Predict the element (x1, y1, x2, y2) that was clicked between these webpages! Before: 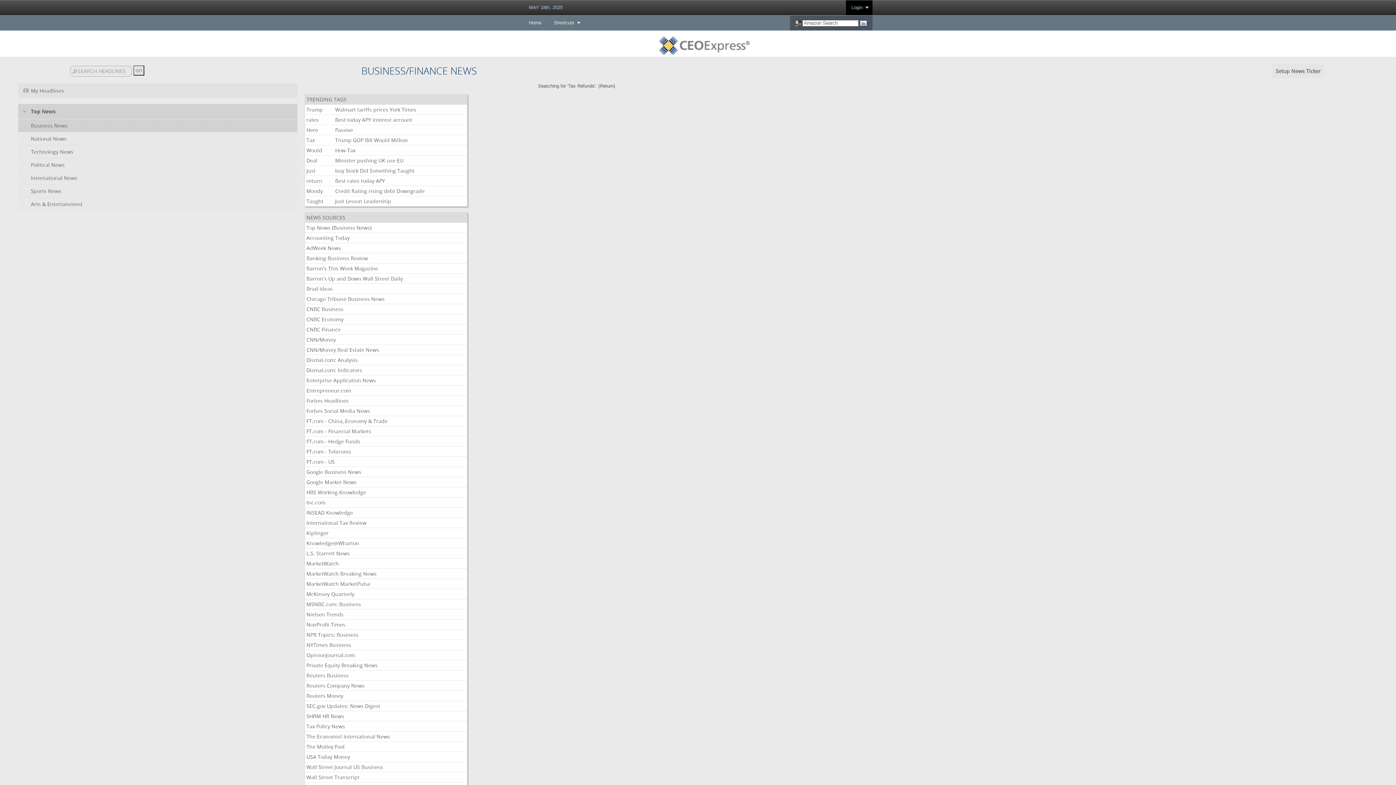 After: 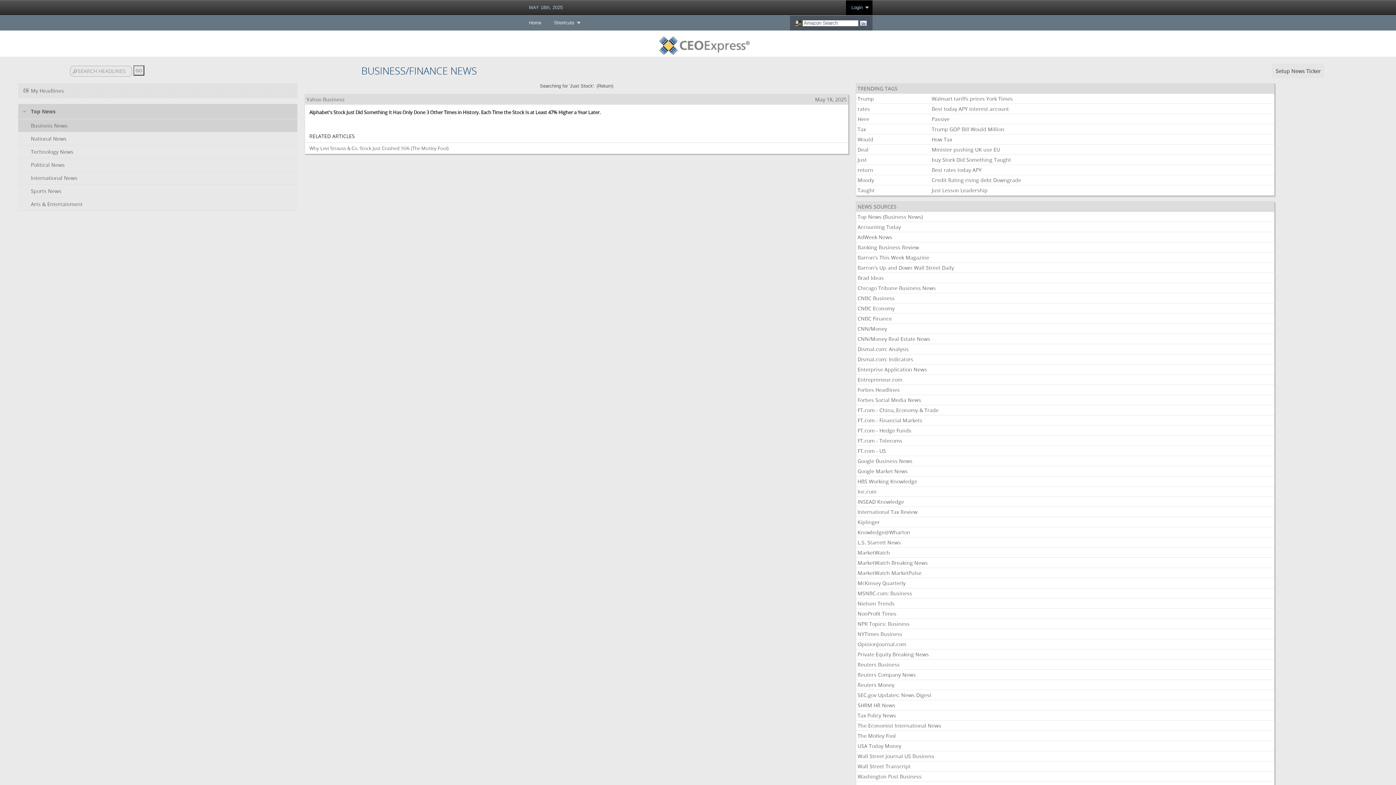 Action: label: Stock bbox: (345, 168, 358, 173)